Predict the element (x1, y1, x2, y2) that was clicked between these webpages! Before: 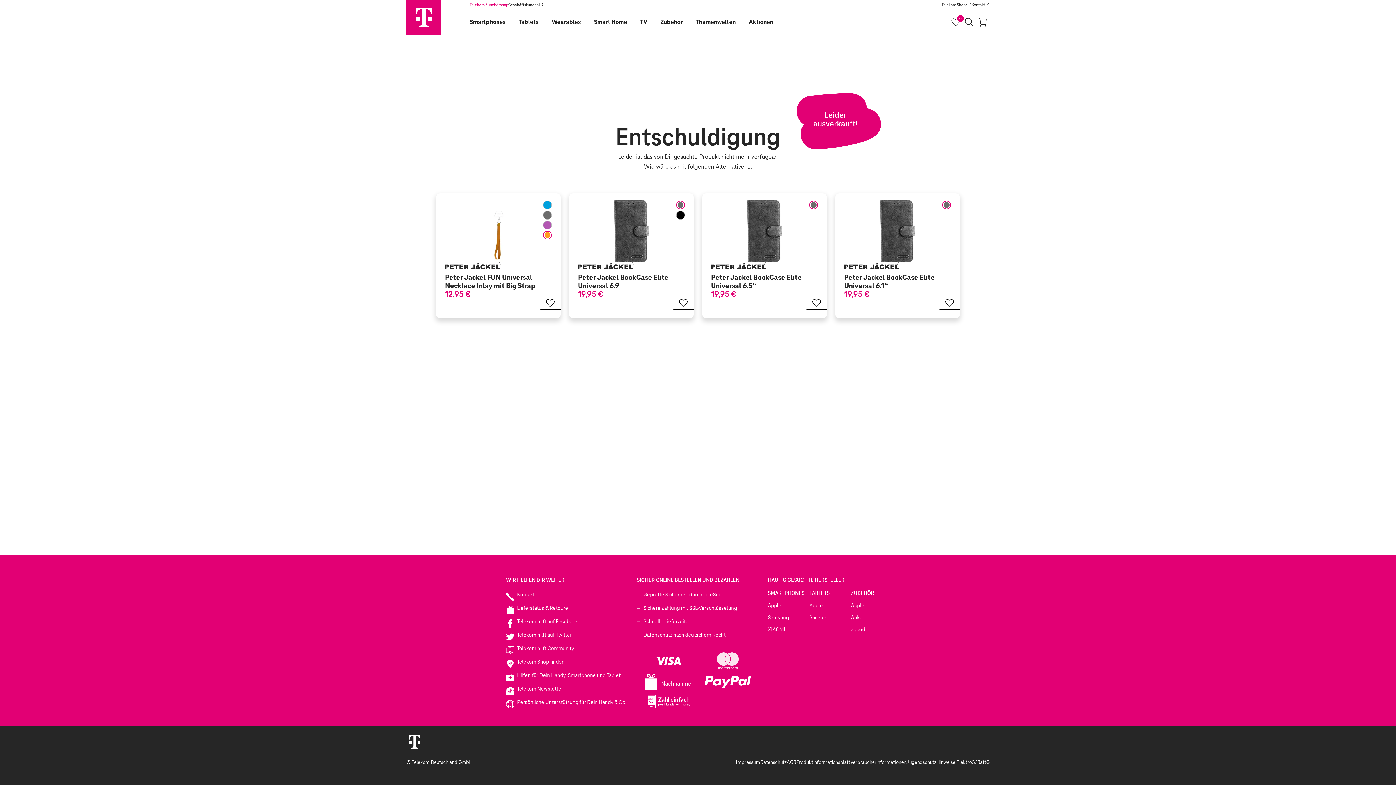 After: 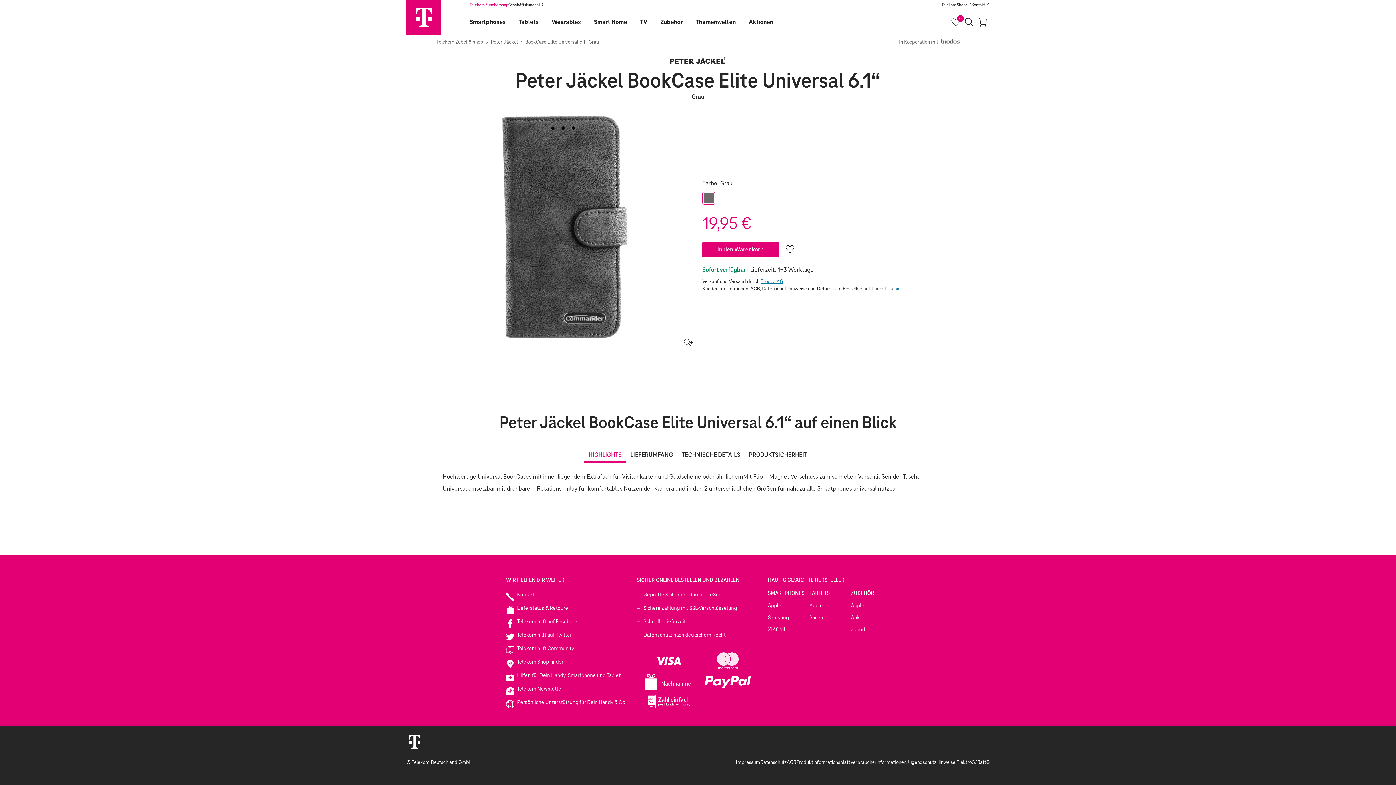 Action: bbox: (941, 200, 951, 210)